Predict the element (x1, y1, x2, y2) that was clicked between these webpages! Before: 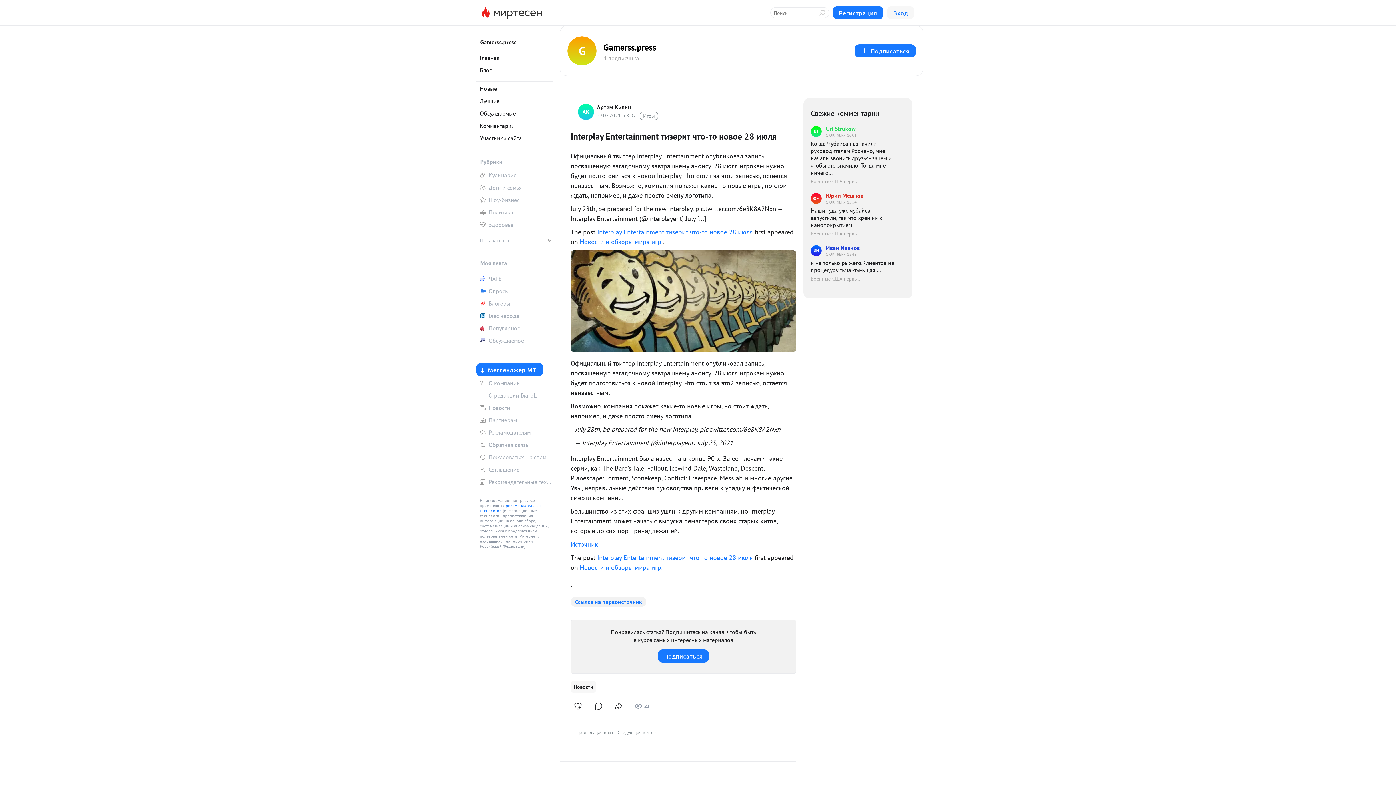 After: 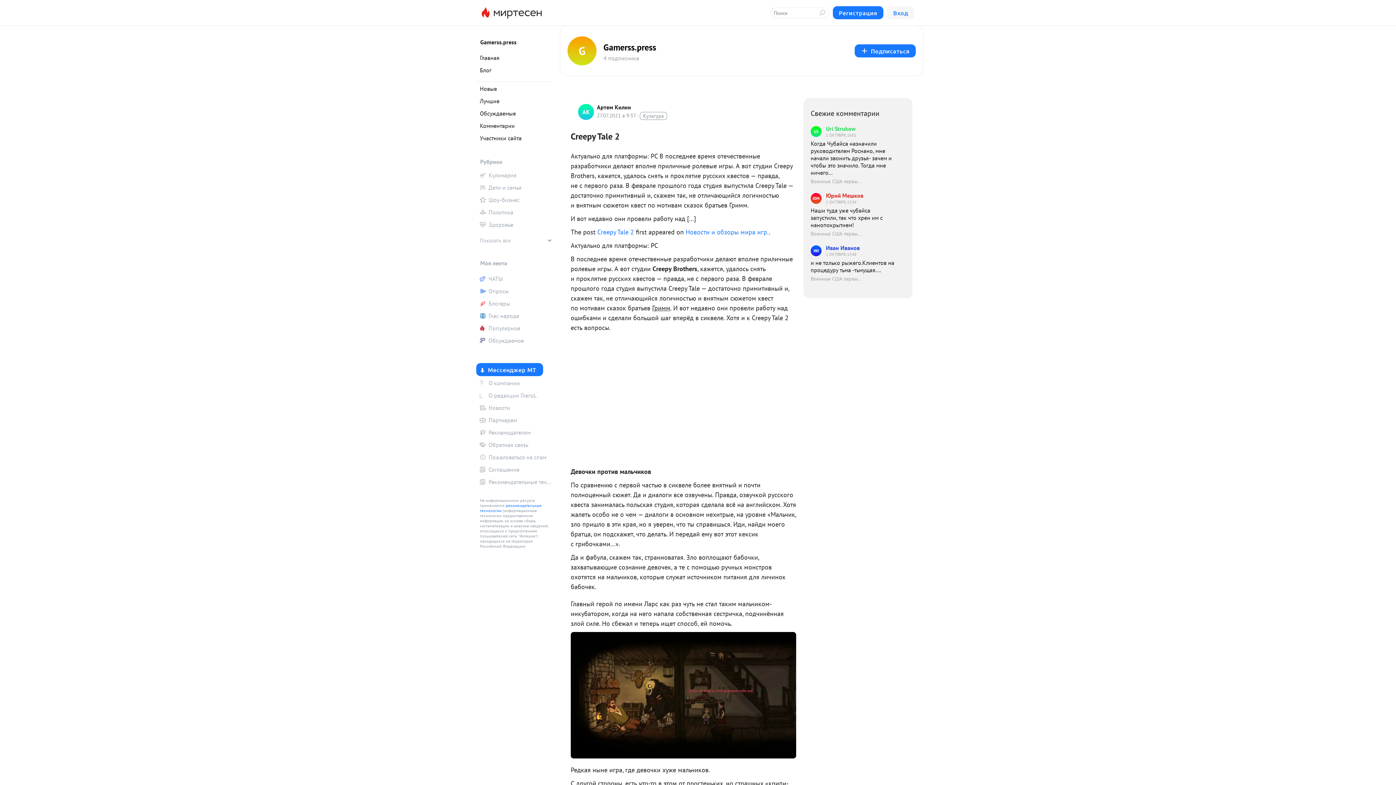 Action: bbox: (617, 729, 656, 736) label: Следующая тема→